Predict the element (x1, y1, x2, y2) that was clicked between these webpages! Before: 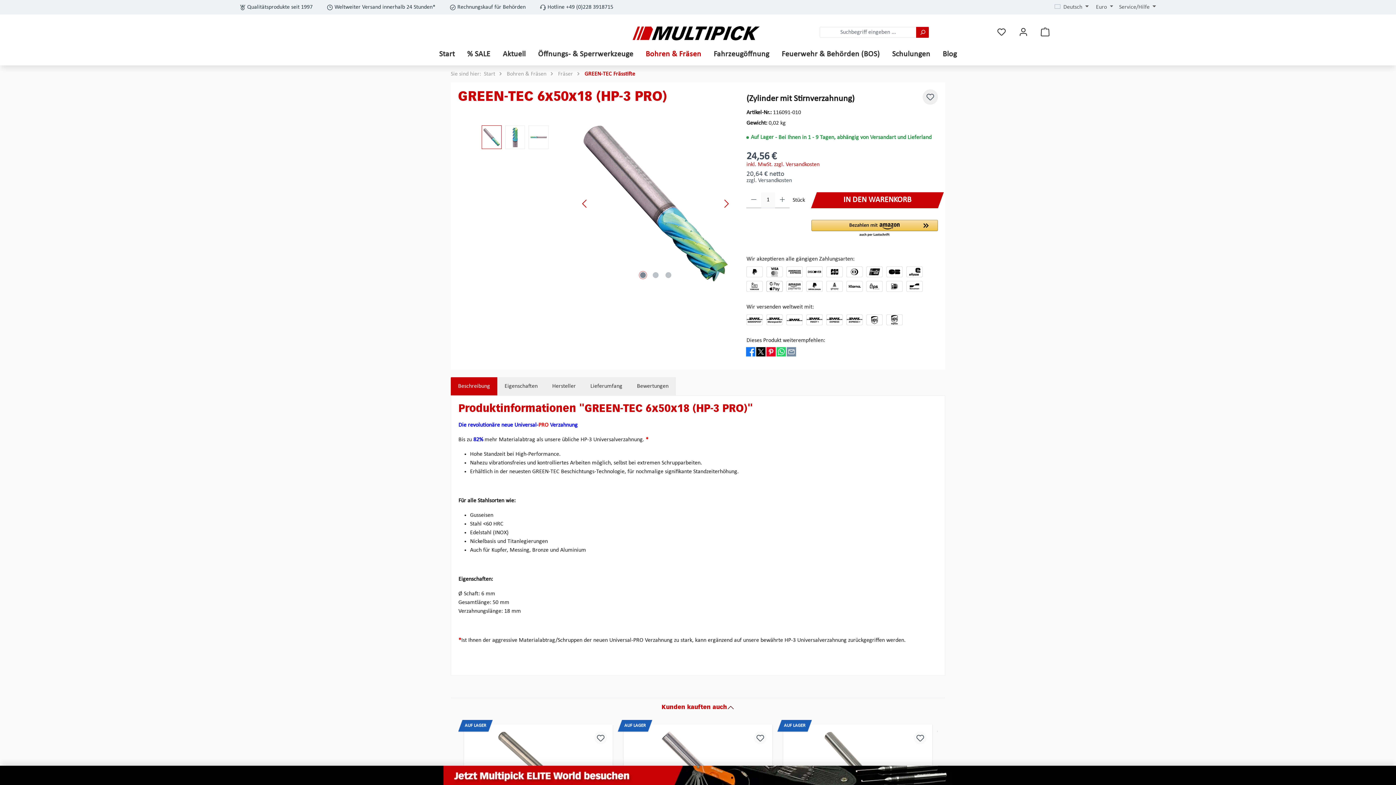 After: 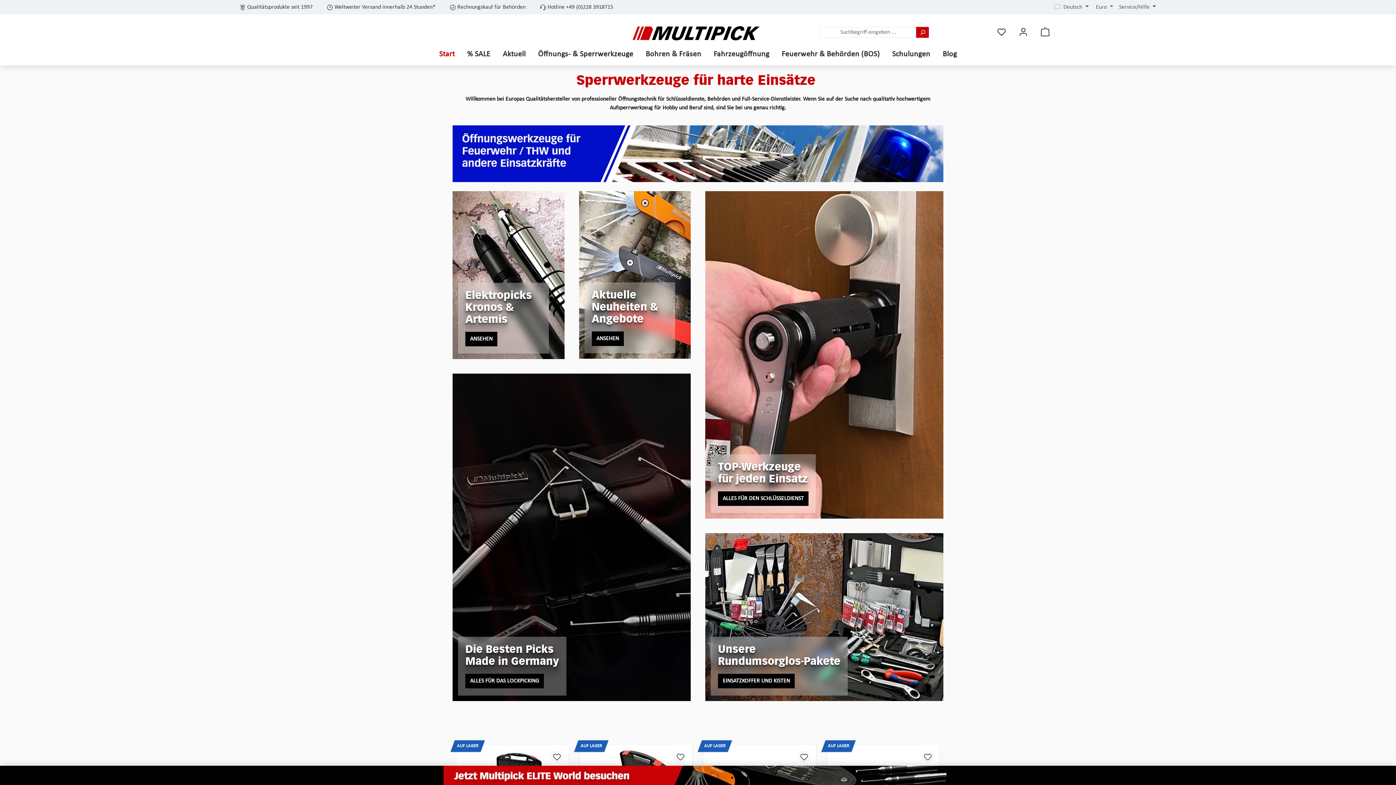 Action: label: Start bbox: (484, 69, 495, 78)